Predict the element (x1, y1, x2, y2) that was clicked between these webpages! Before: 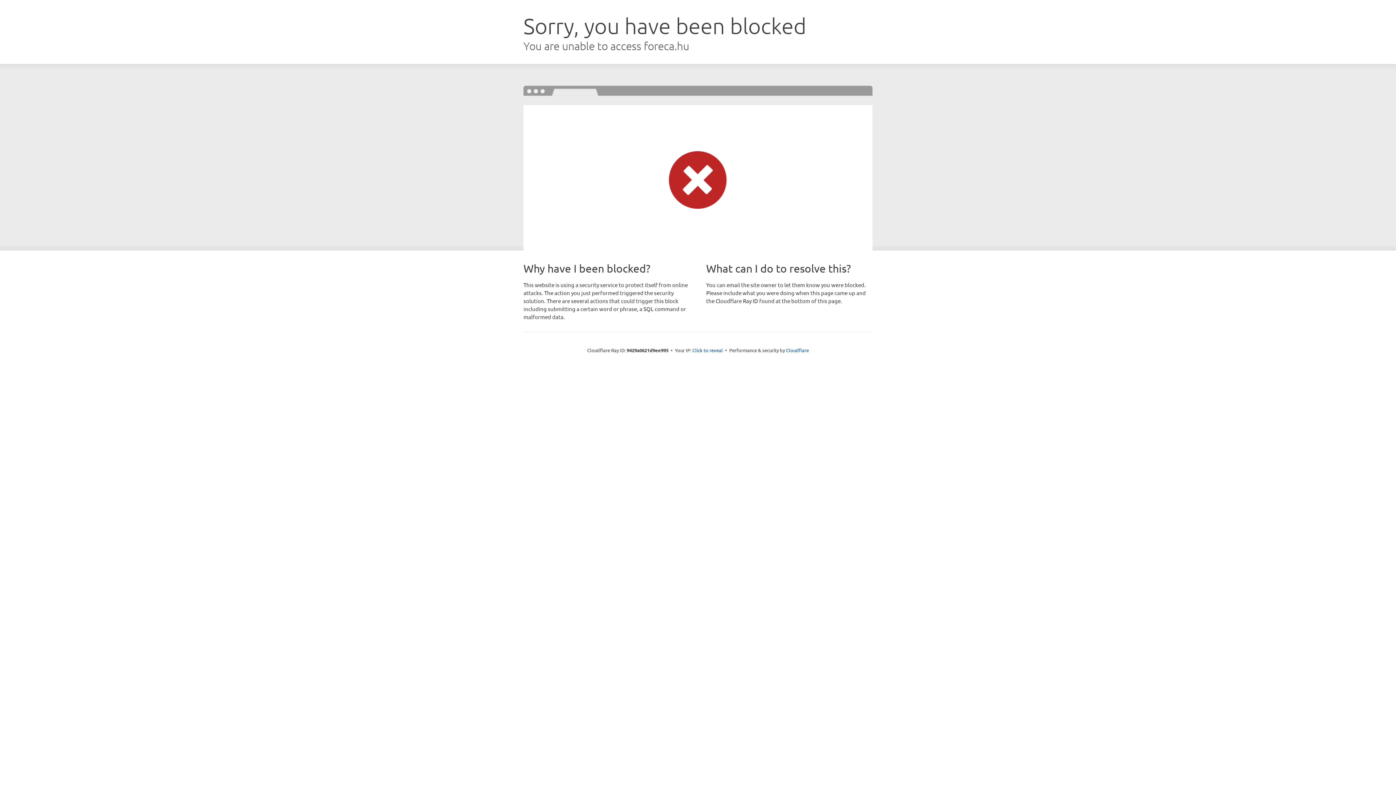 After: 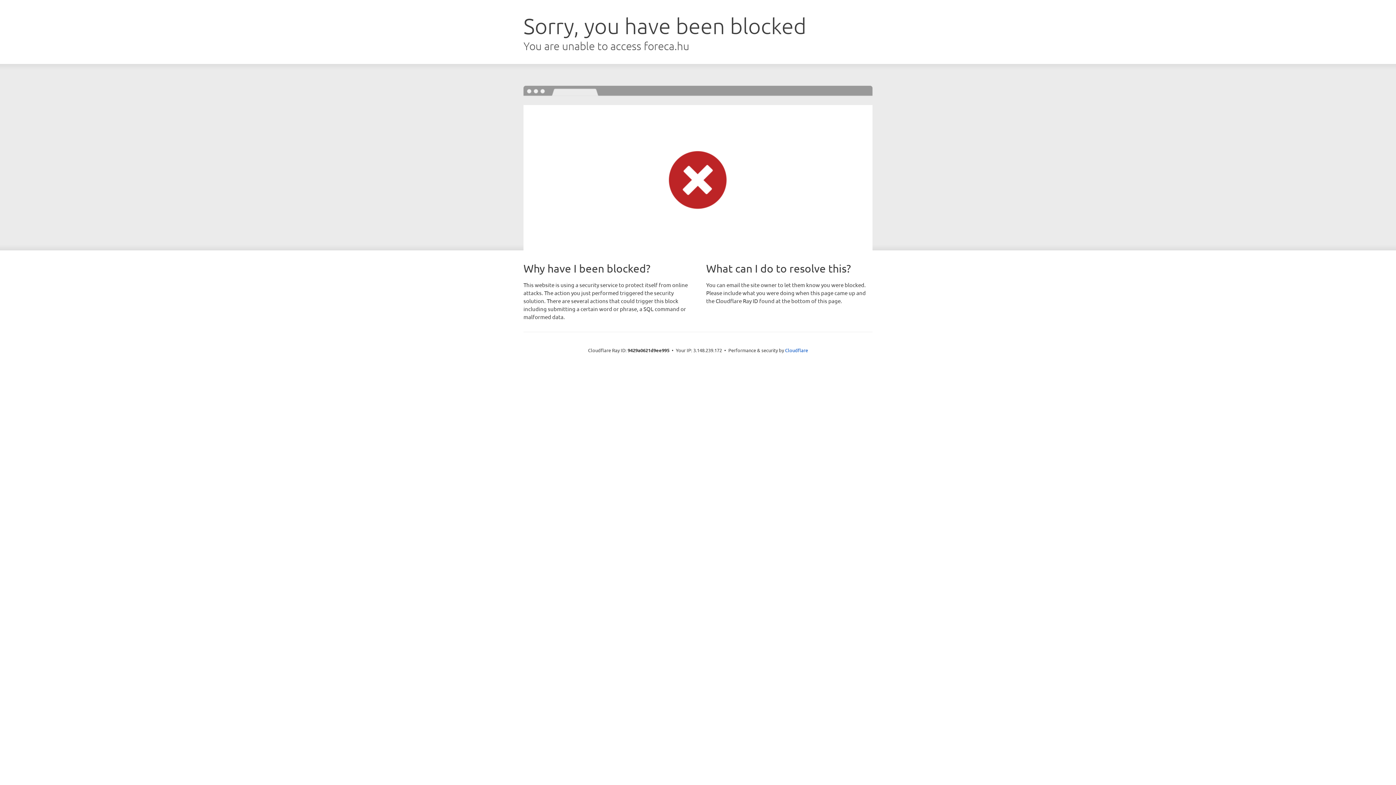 Action: bbox: (692, 346, 723, 353) label: Click to reveal